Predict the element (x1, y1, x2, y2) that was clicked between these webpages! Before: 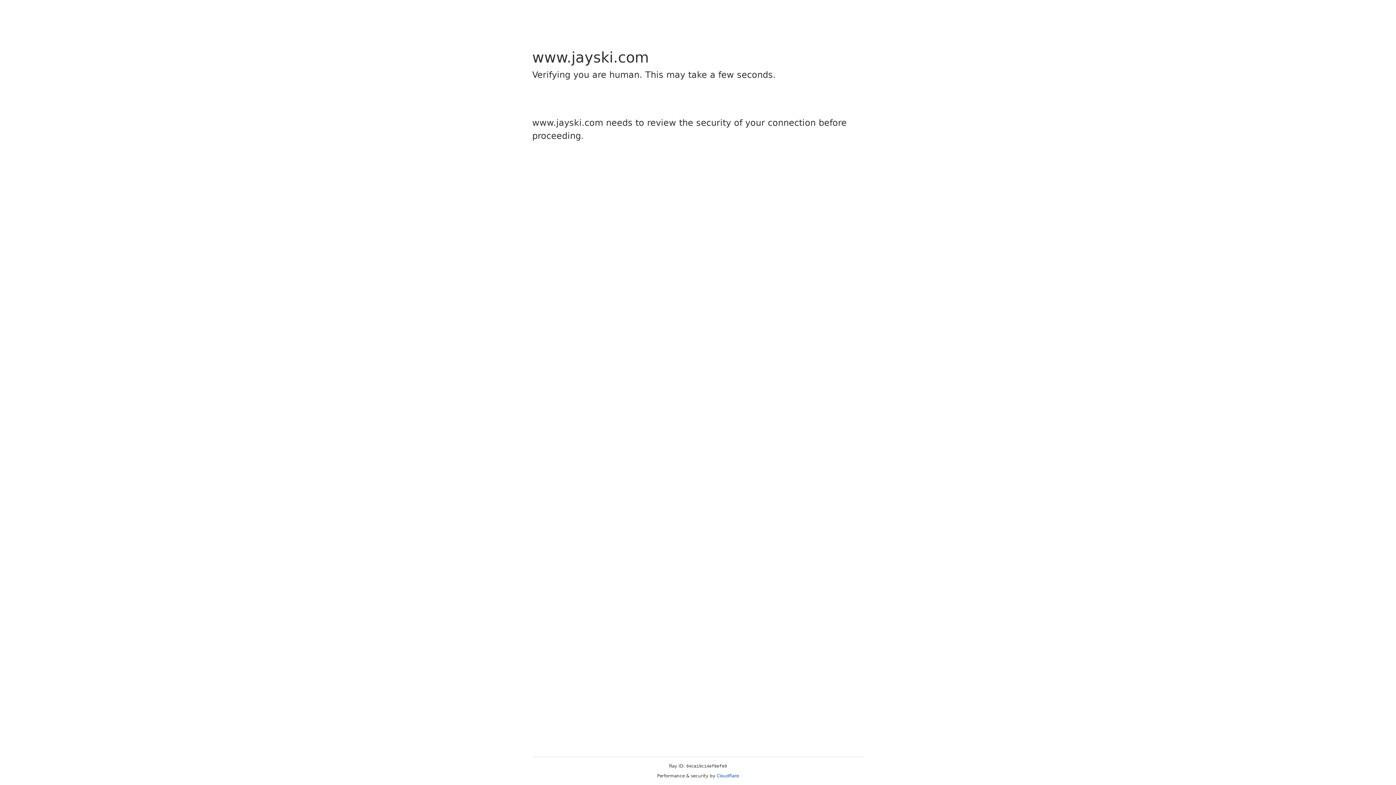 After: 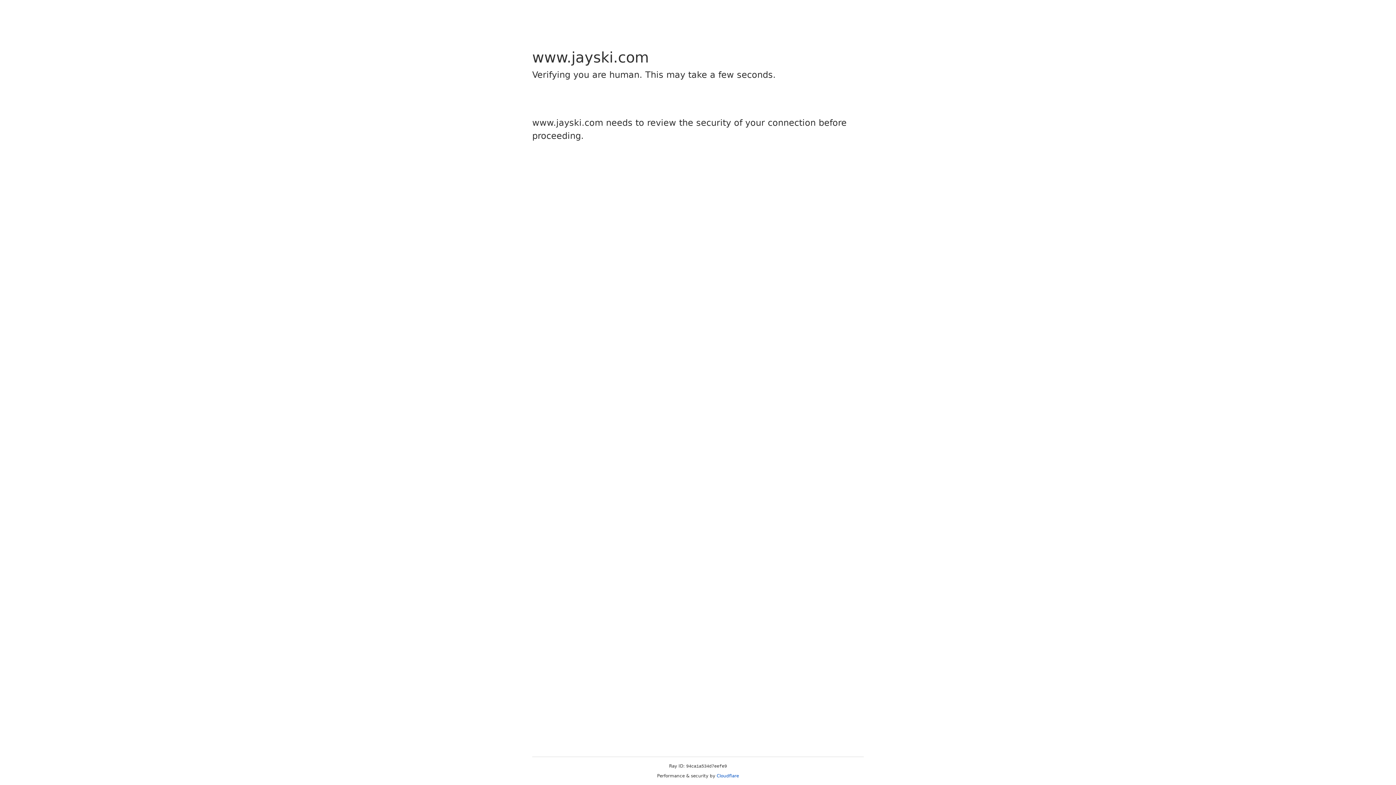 Action: bbox: (716, 773, 739, 778) label: Cloudflare